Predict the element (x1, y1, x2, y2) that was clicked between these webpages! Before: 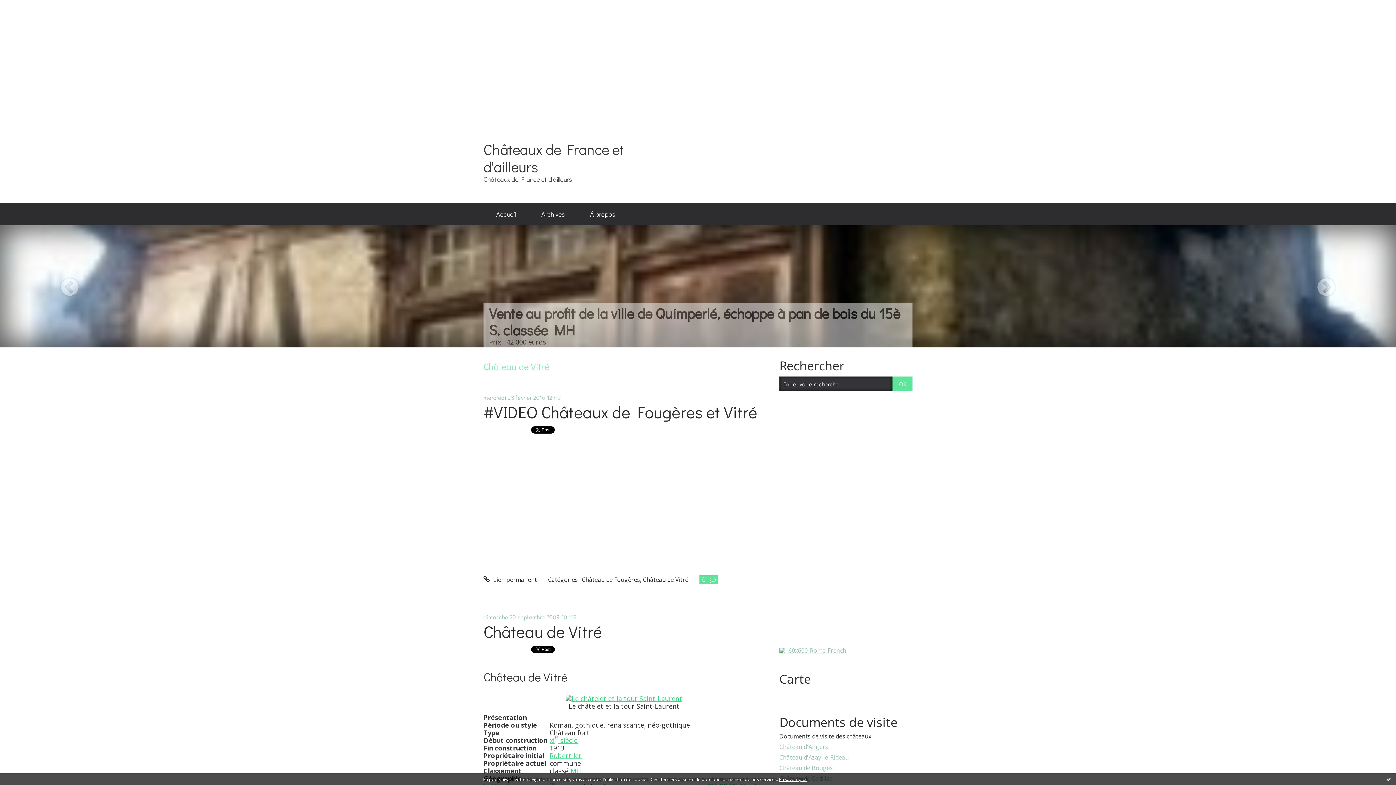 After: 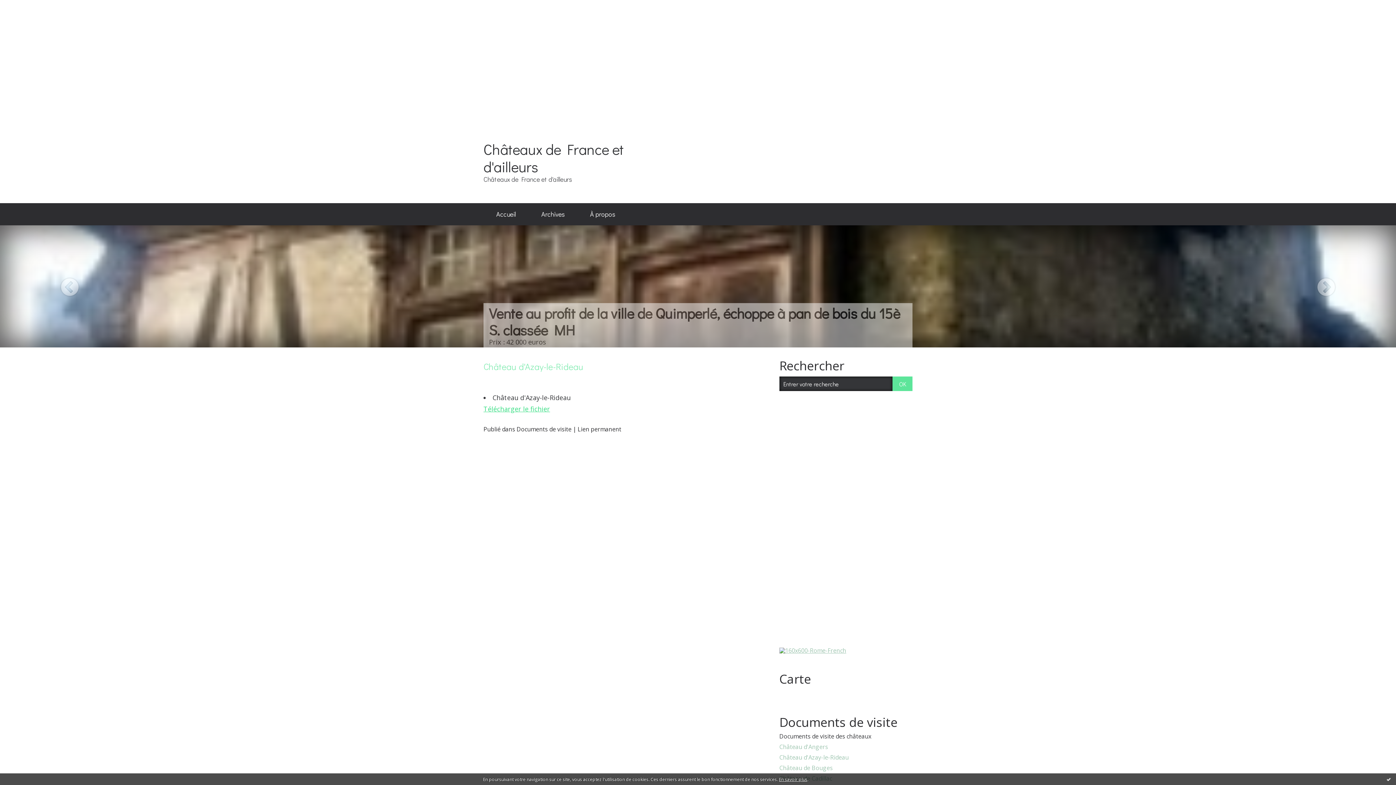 Action: label: Château d'Azay-le-Rideau bbox: (779, 754, 912, 761)